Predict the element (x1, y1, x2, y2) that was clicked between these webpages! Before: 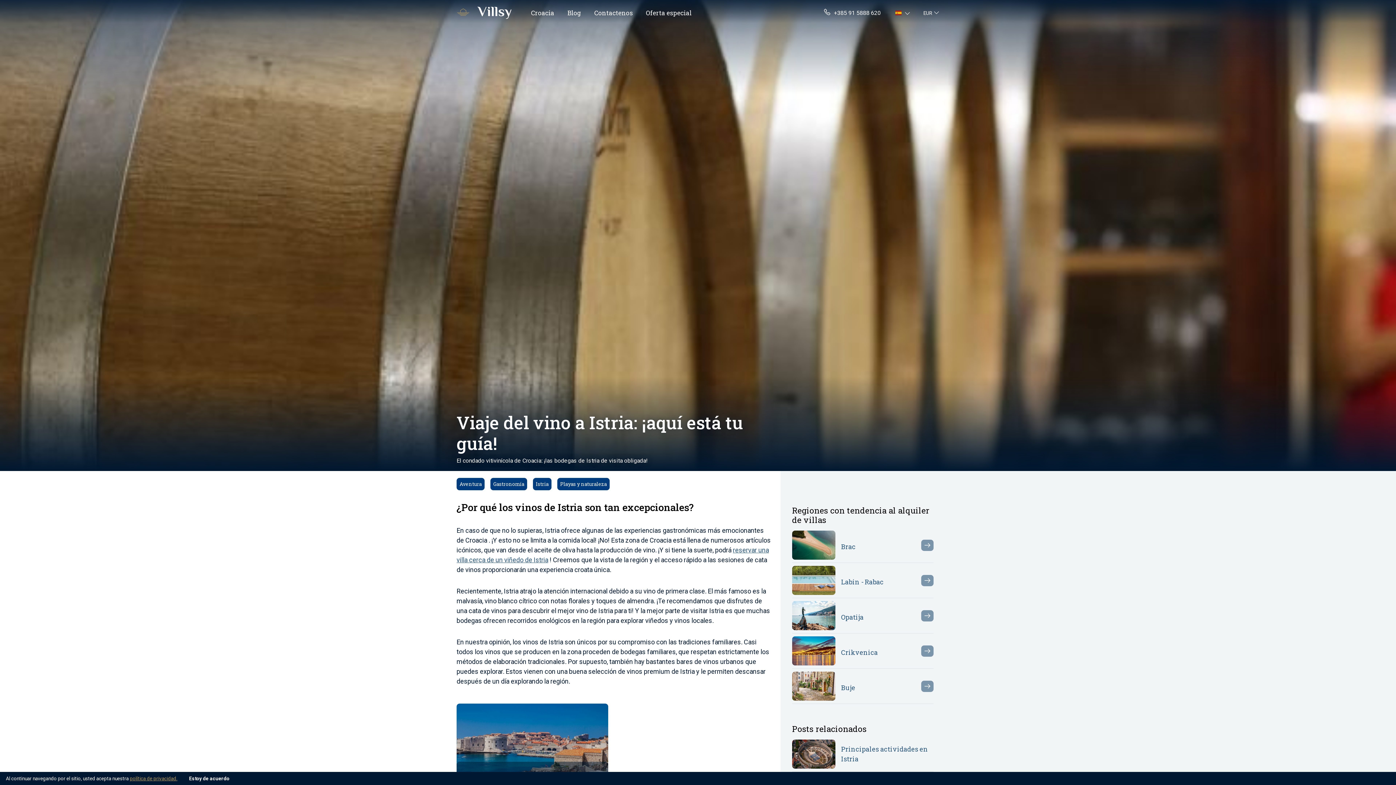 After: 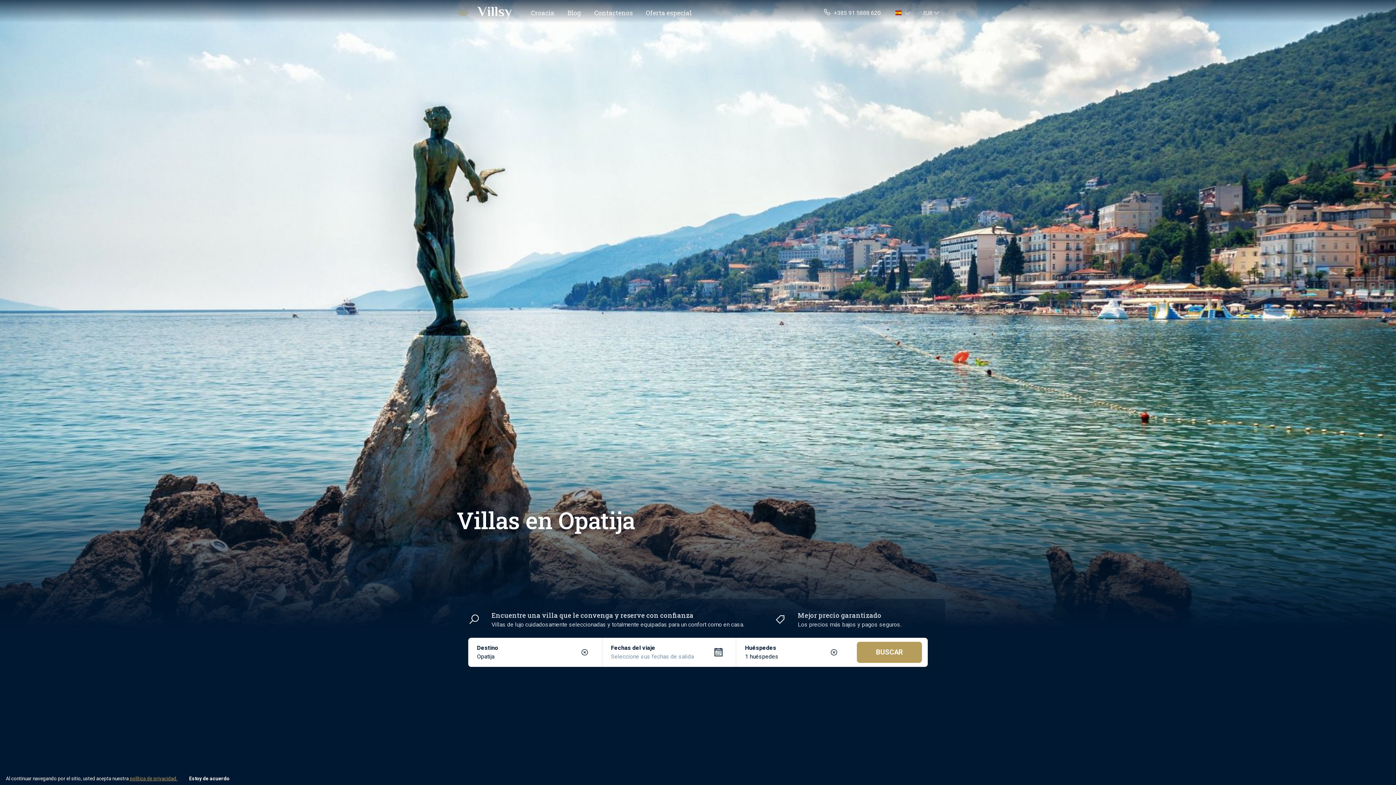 Action: label: Opatija bbox: (792, 595, 933, 633)